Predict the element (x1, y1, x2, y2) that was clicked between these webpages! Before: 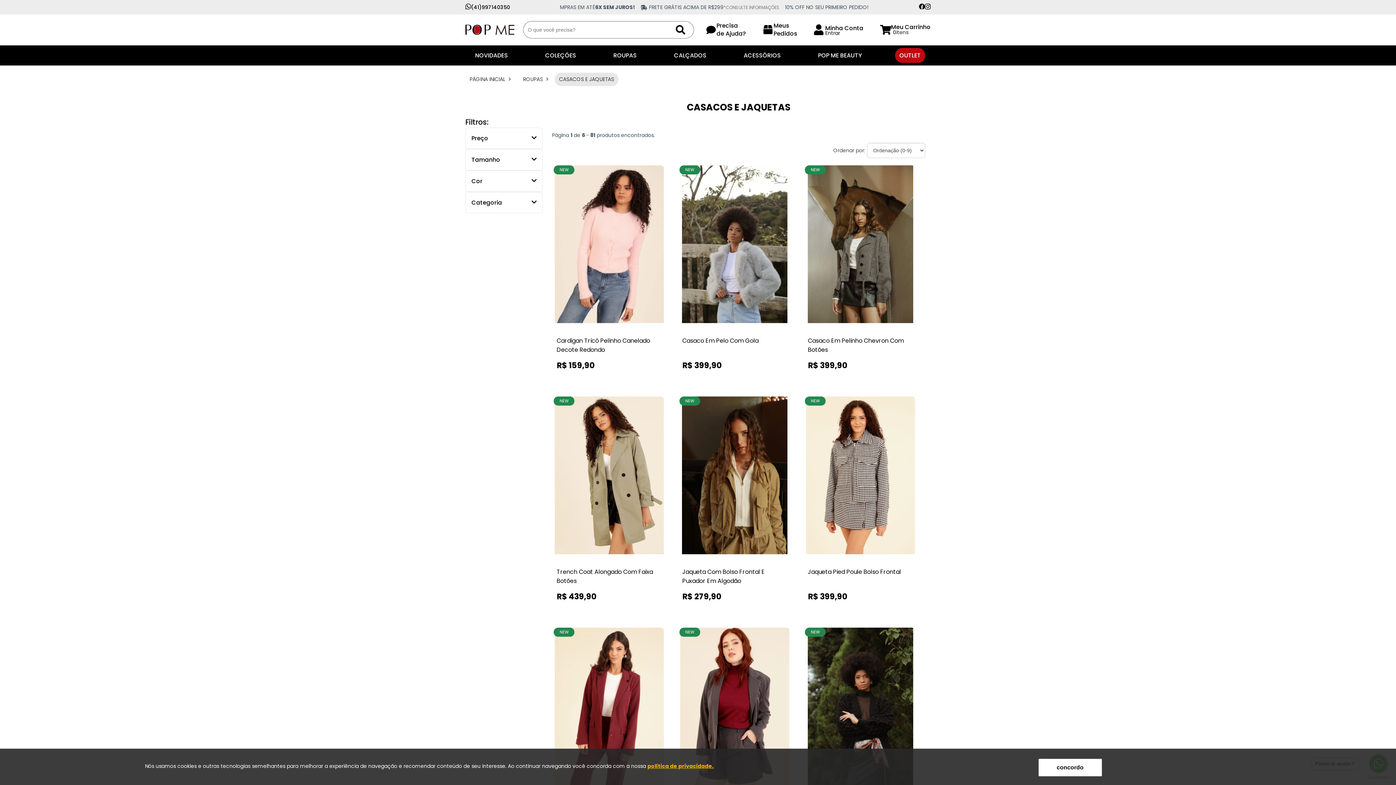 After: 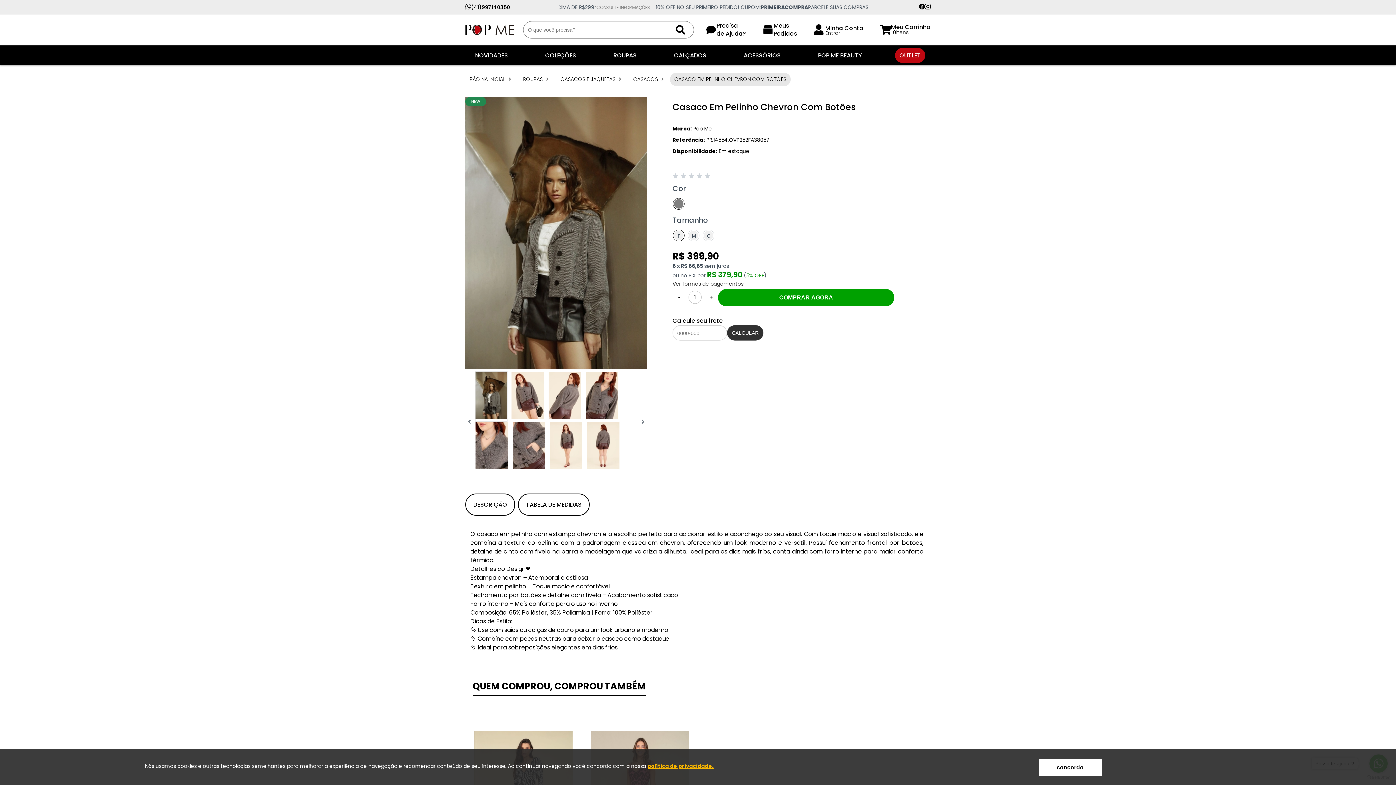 Action: bbox: (805, 165, 916, 332)